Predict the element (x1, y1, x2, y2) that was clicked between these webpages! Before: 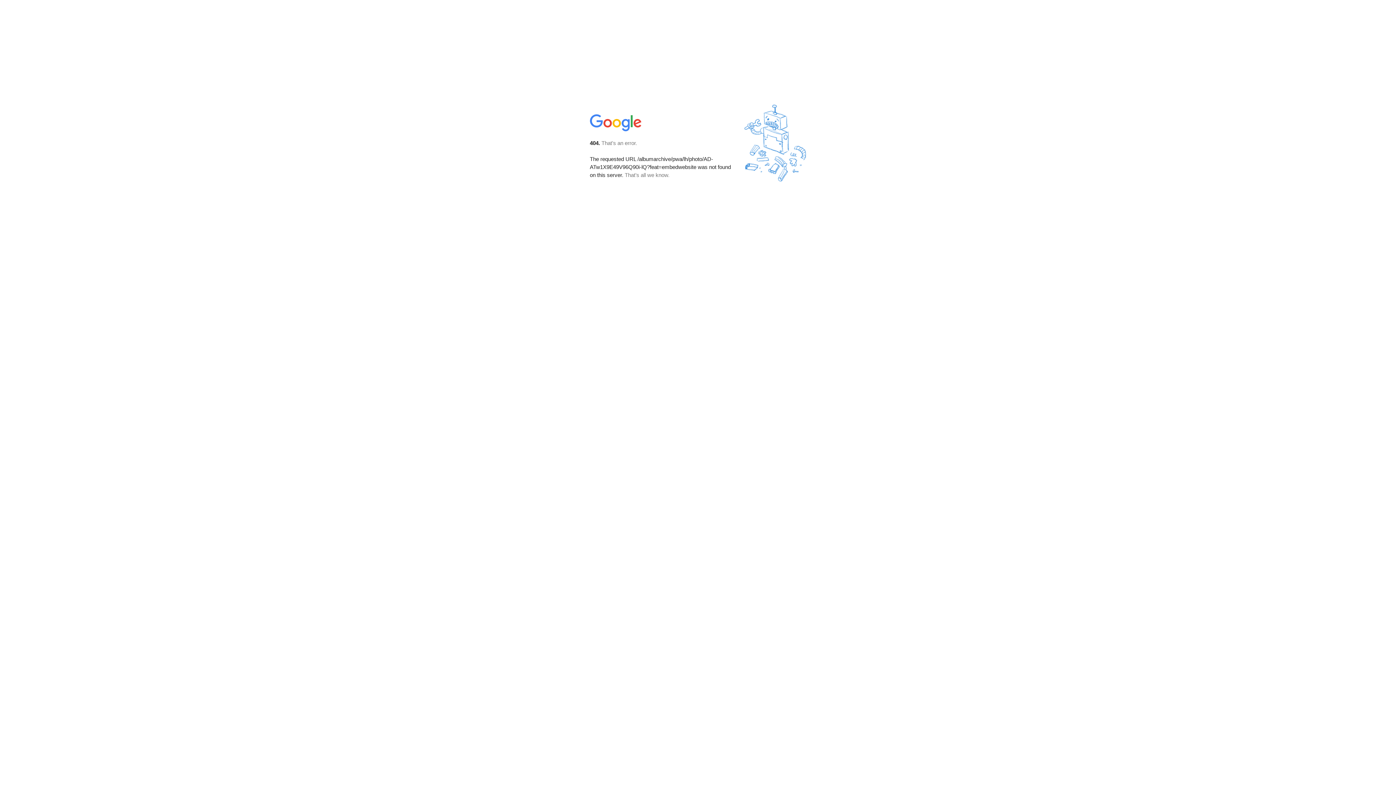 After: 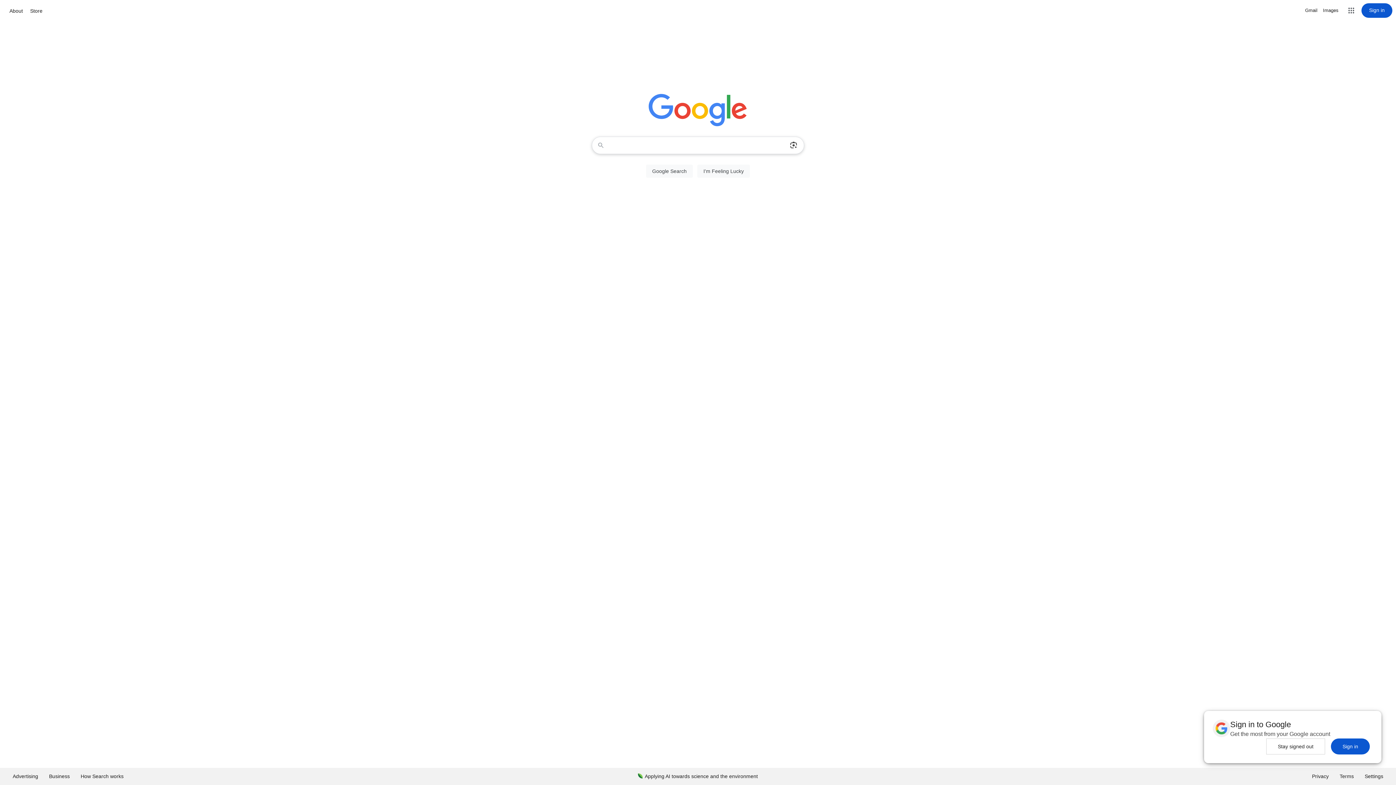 Action: bbox: (590, 127, 642, 134)